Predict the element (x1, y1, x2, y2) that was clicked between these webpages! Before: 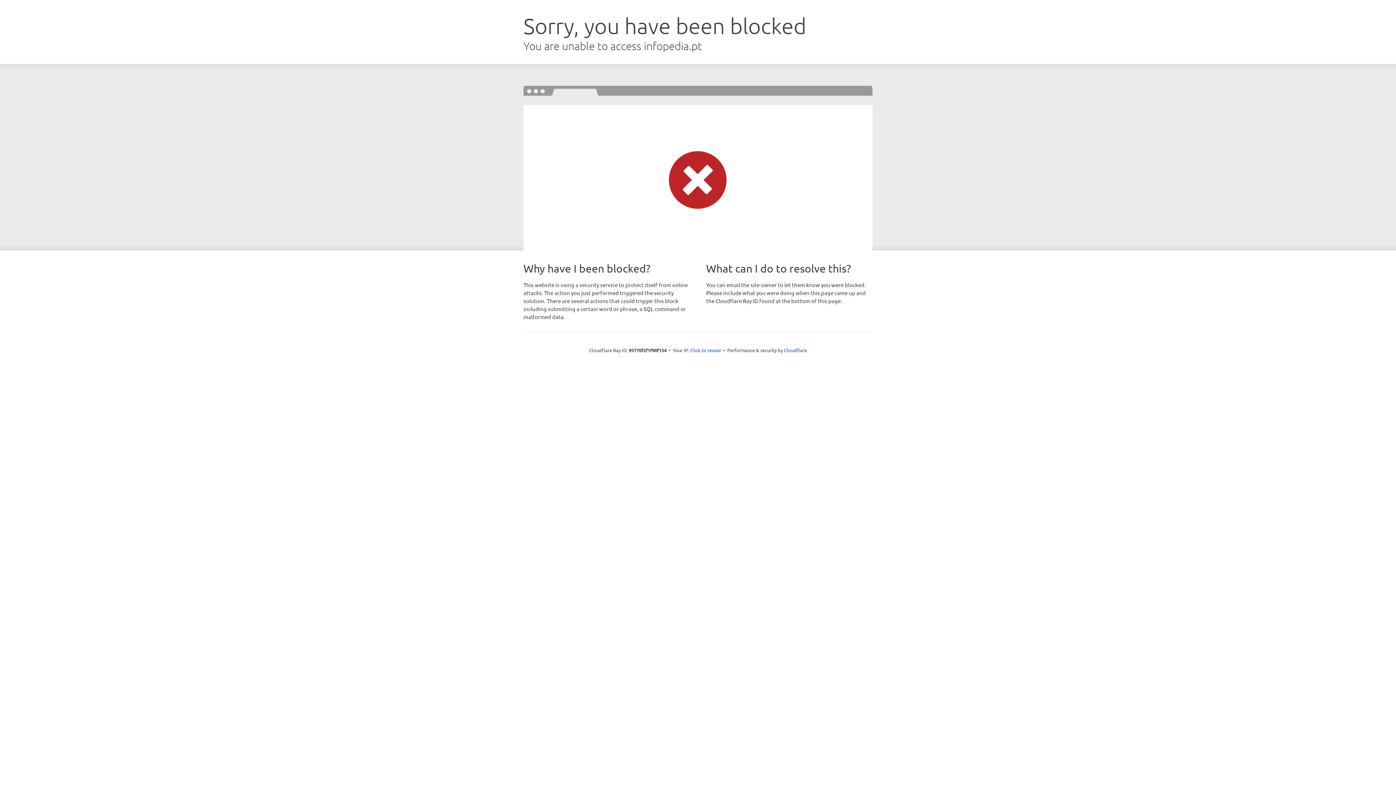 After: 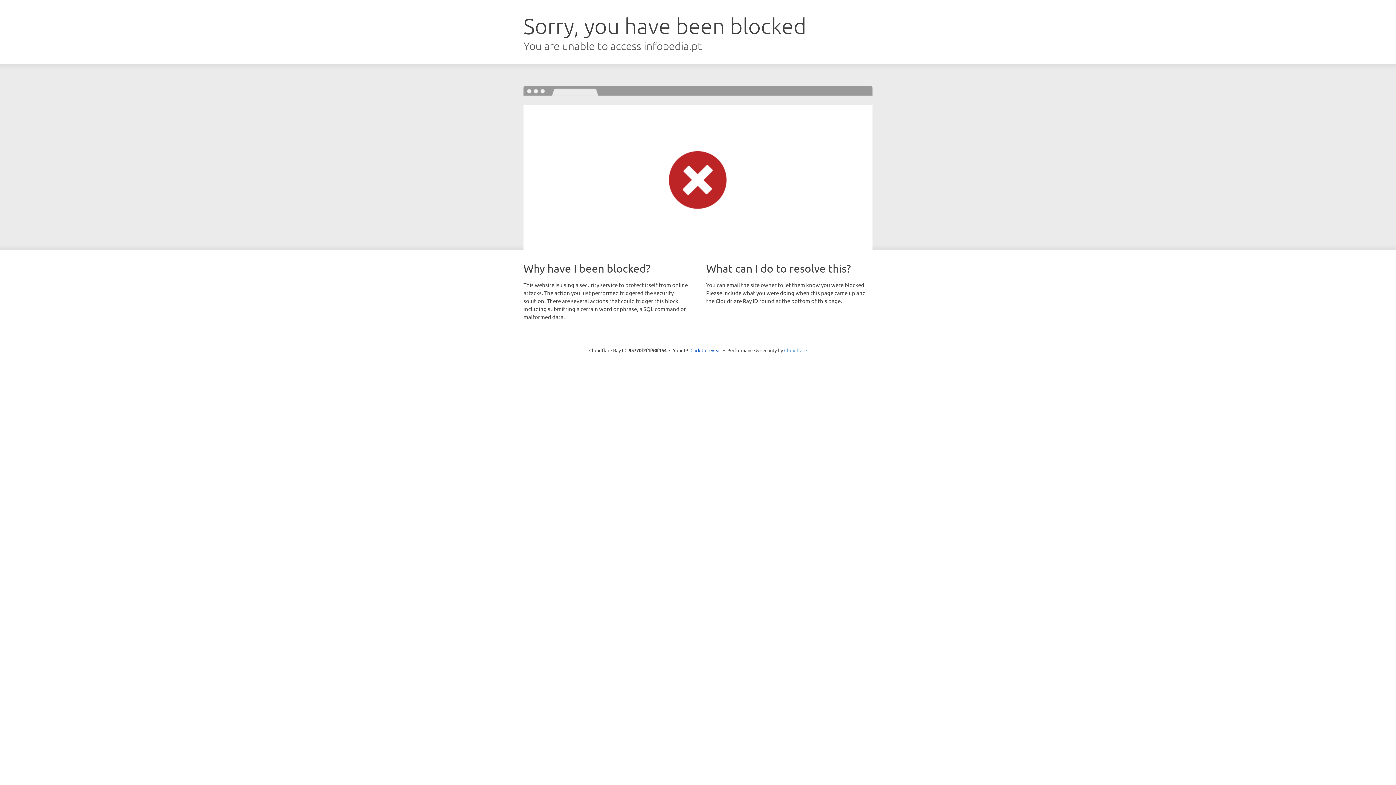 Action: label: Cloudflare bbox: (784, 347, 807, 353)